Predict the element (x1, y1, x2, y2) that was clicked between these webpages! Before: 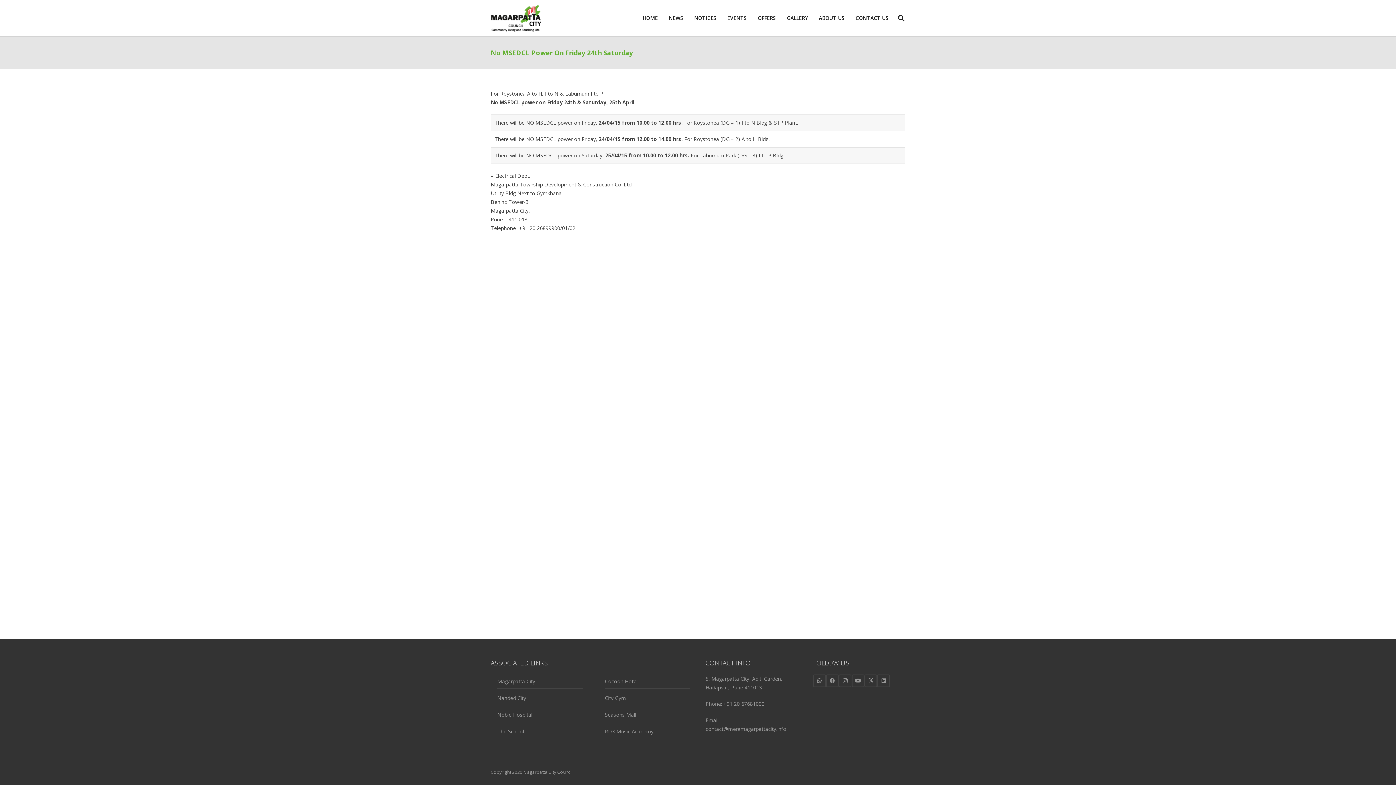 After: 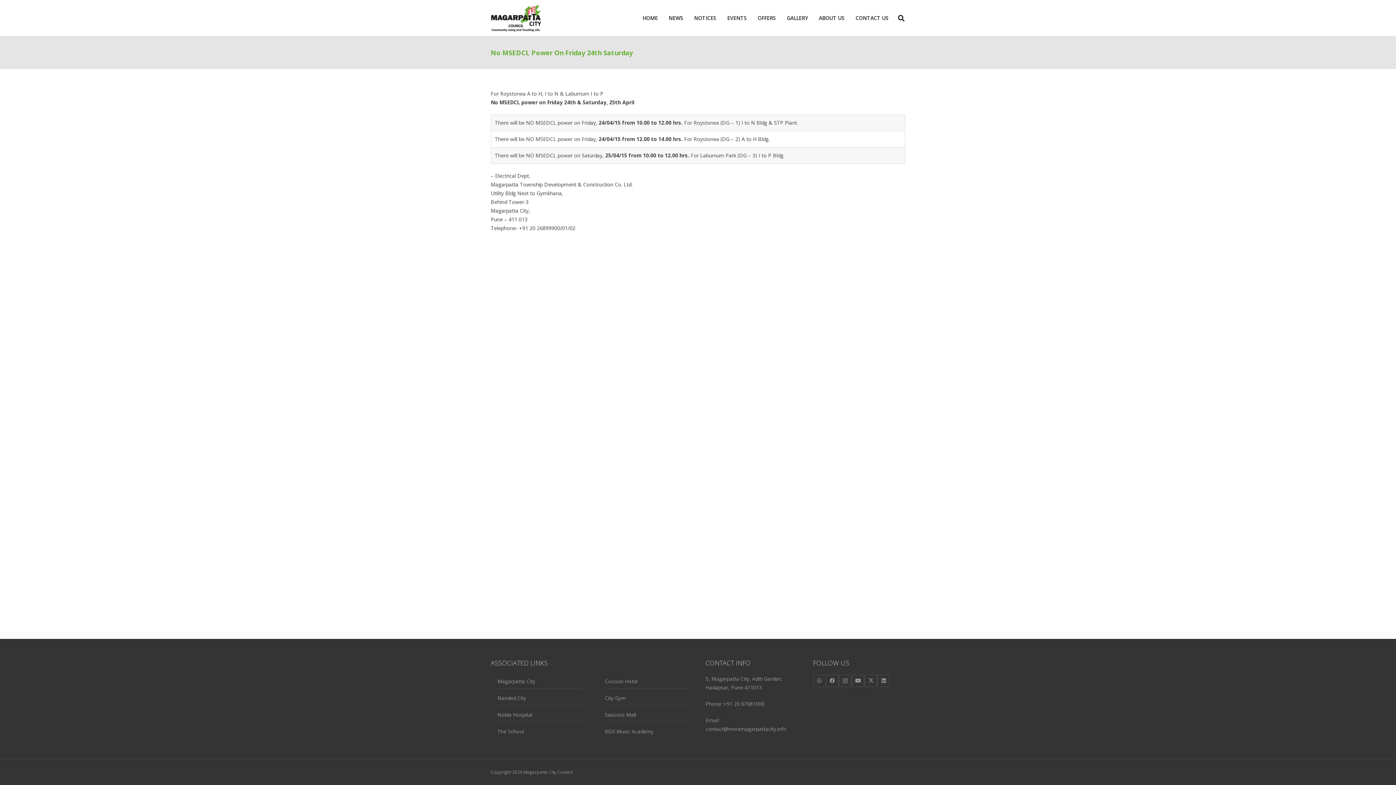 Action: label: Noble Hospital bbox: (497, 711, 532, 718)